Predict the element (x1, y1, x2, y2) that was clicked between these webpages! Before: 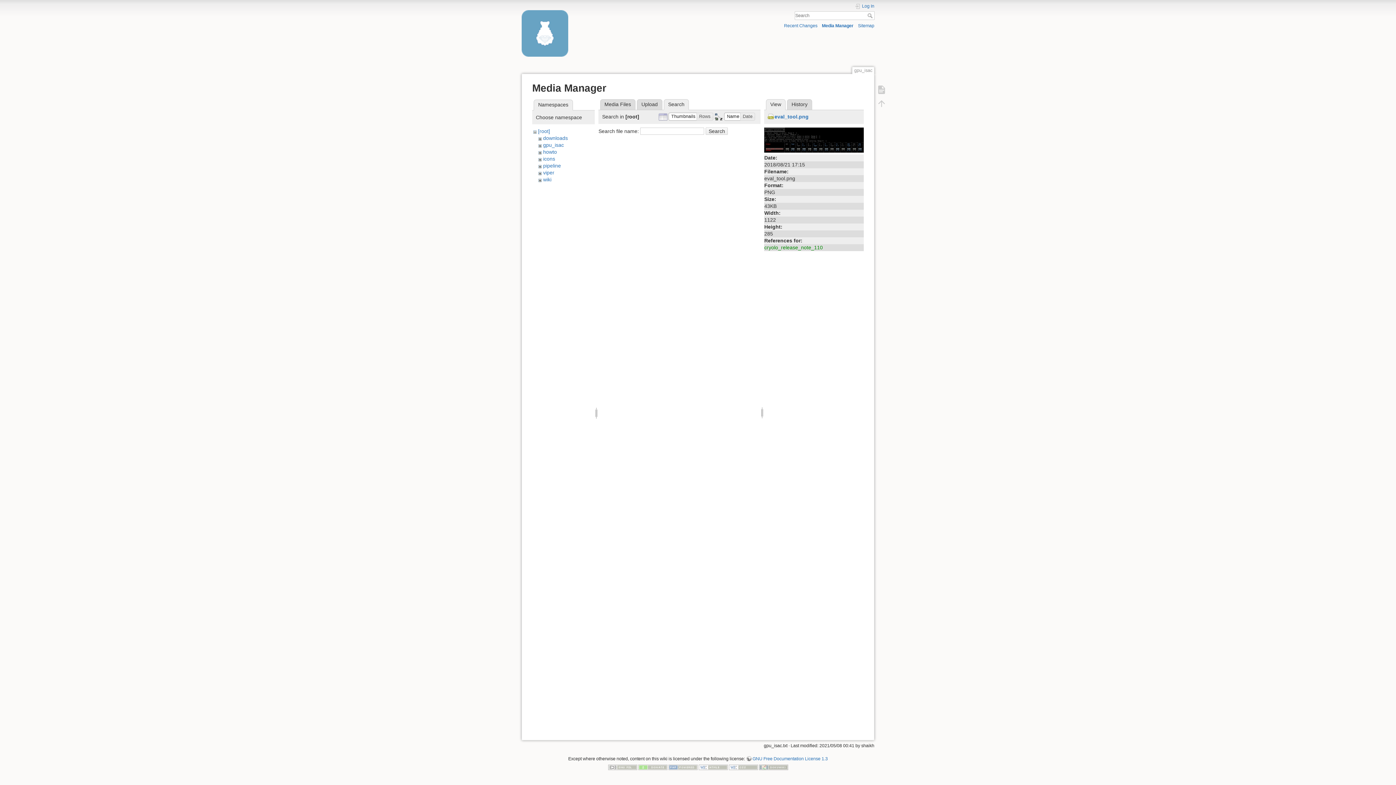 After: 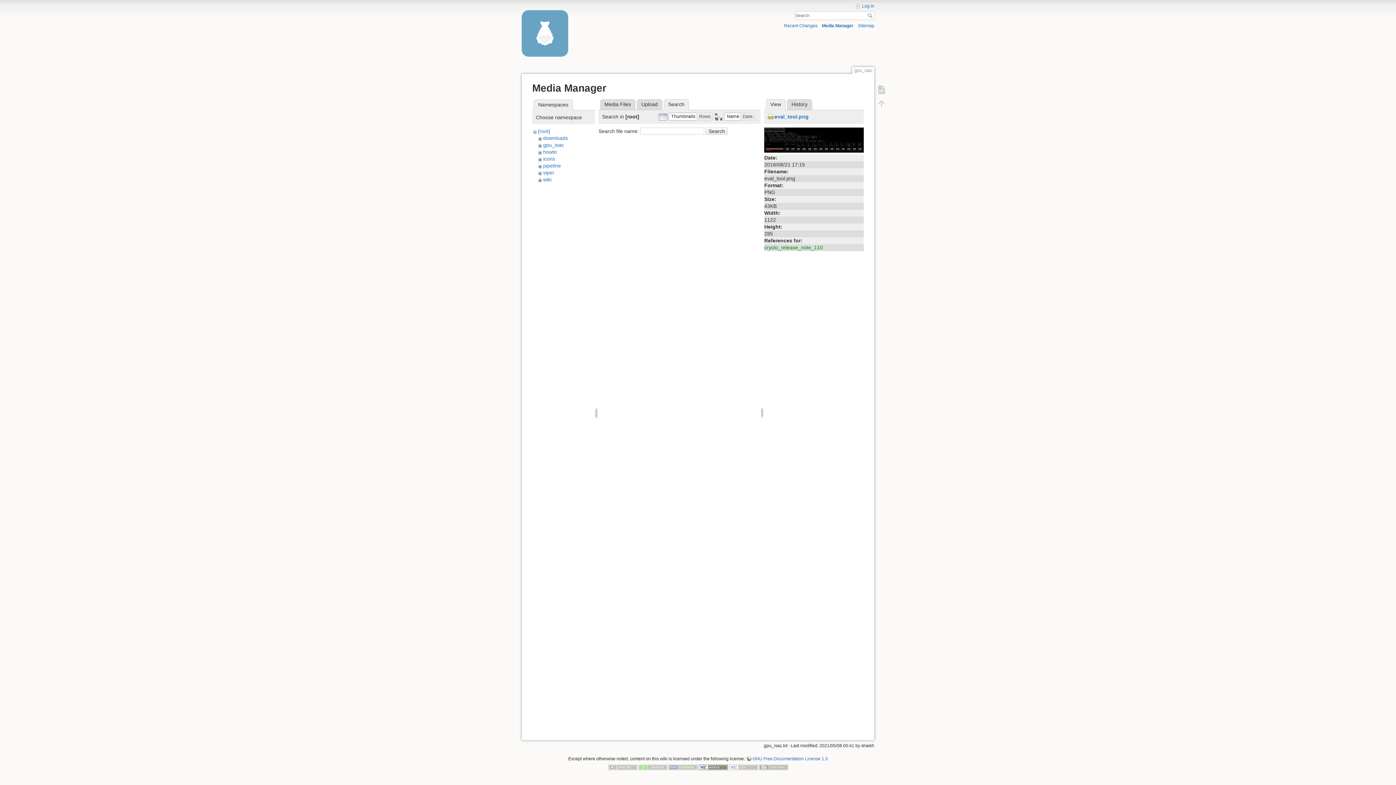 Action: bbox: (698, 765, 727, 770)